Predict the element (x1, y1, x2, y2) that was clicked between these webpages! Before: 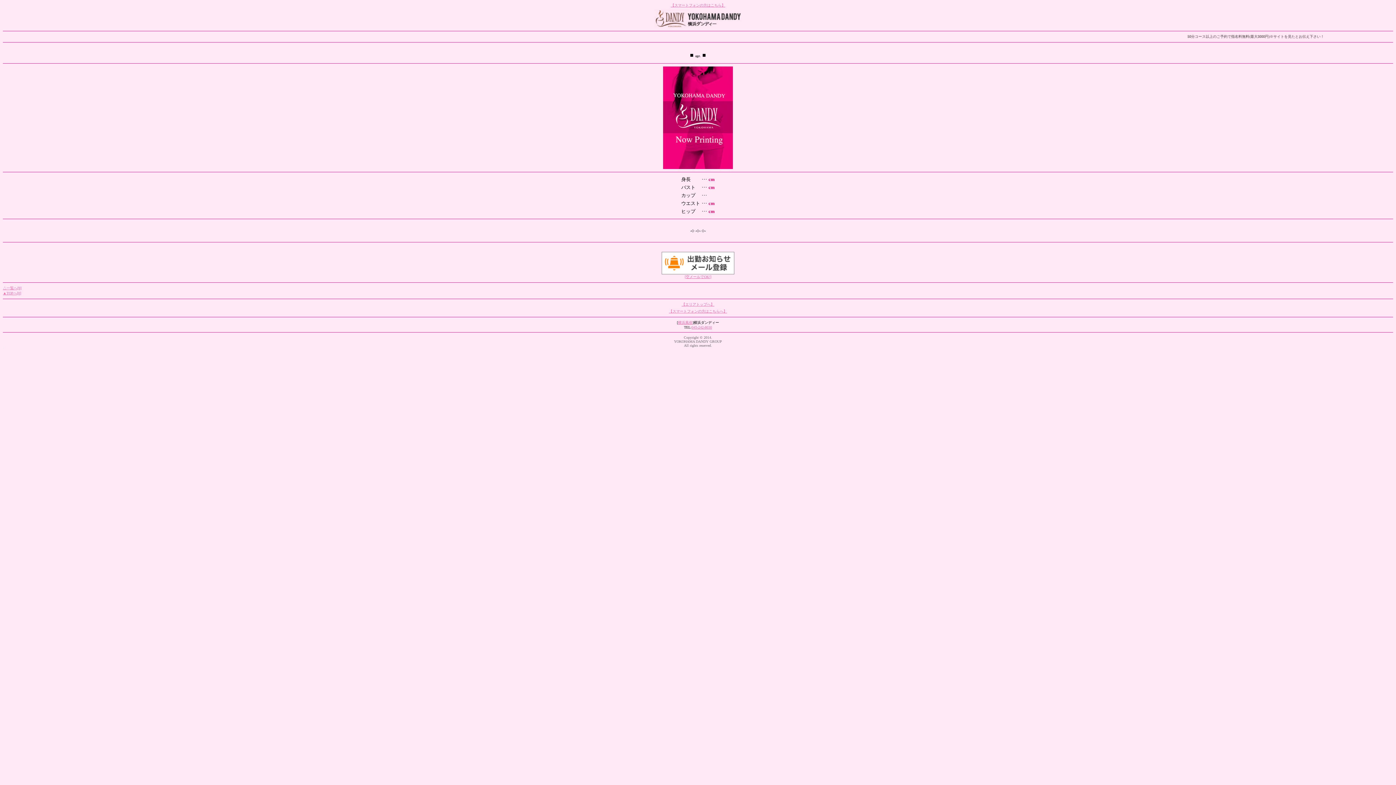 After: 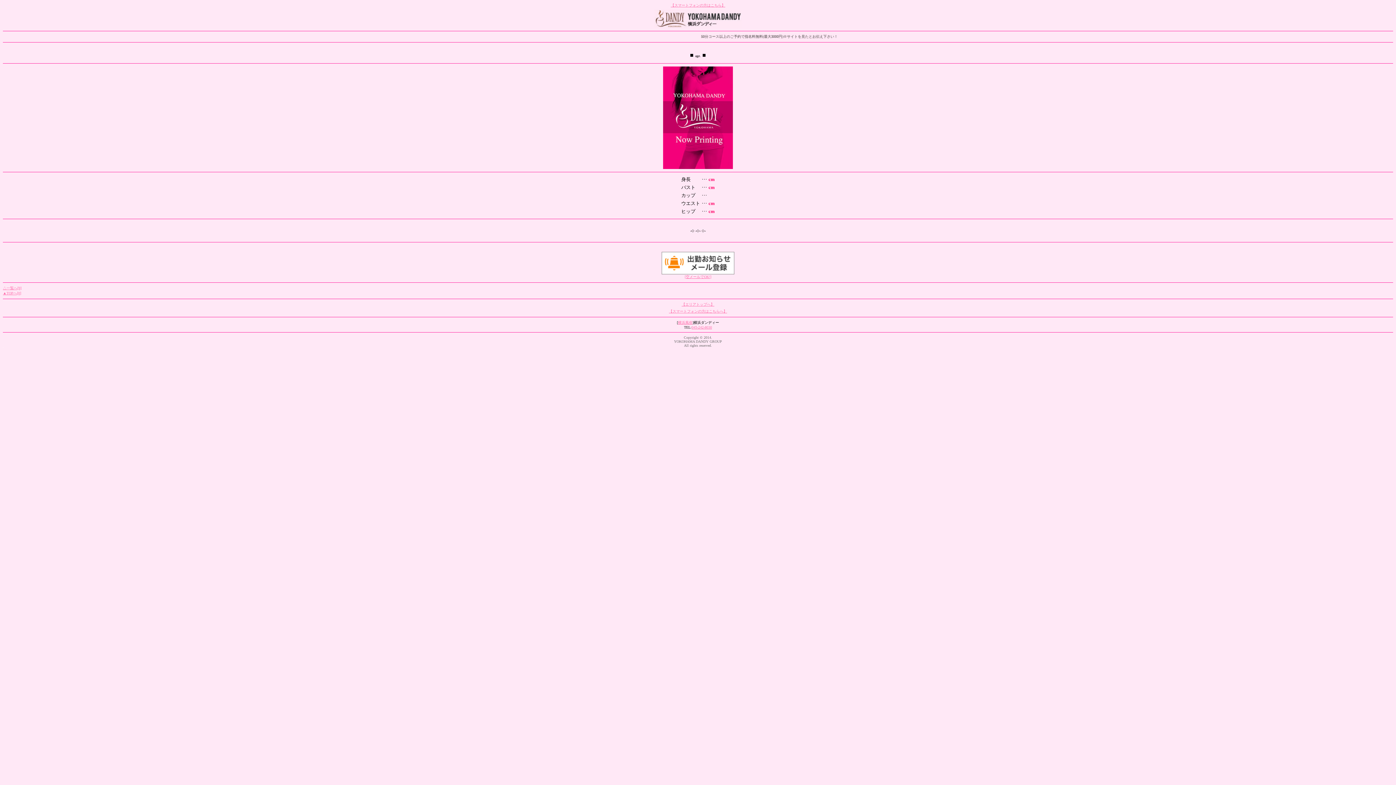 Action: bbox: (691, 325, 712, 329) label: 045-242-8030